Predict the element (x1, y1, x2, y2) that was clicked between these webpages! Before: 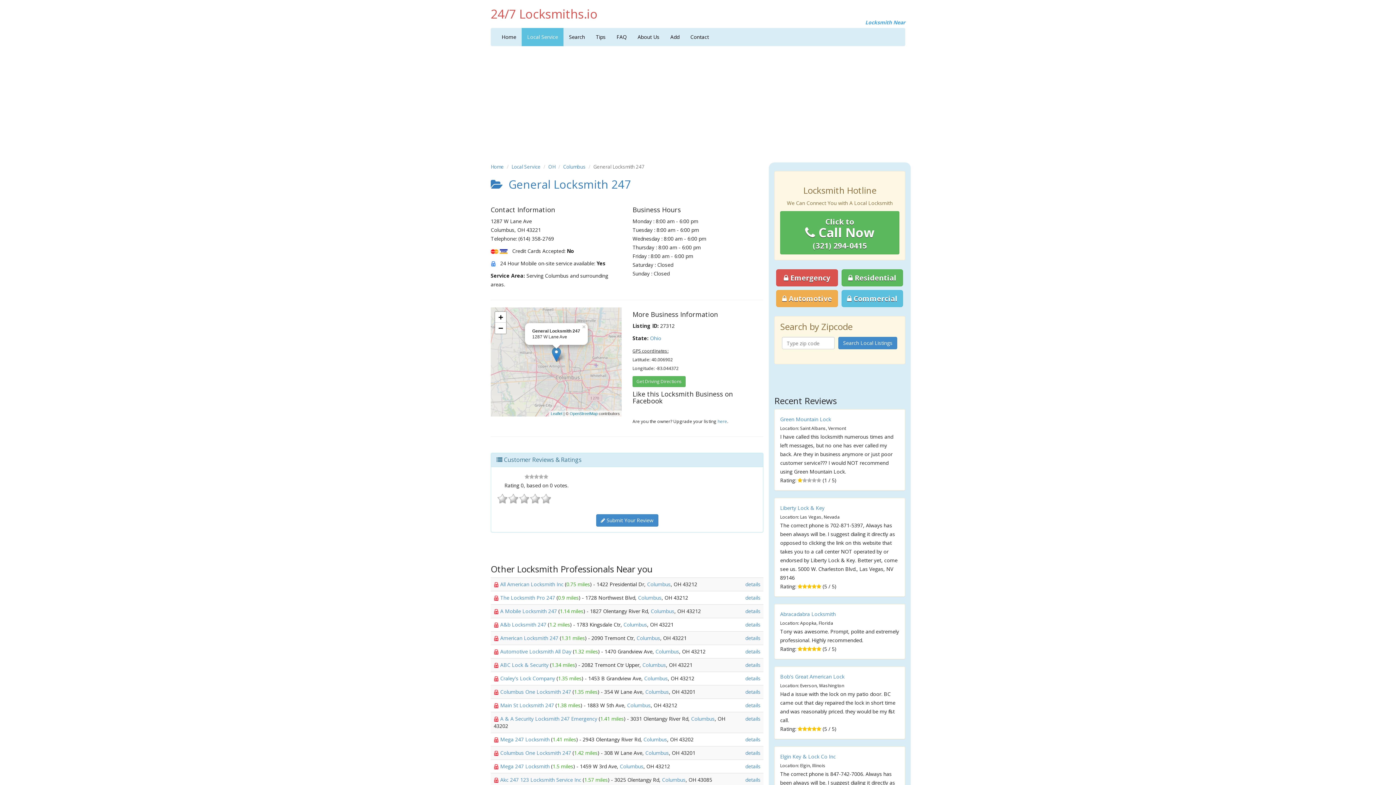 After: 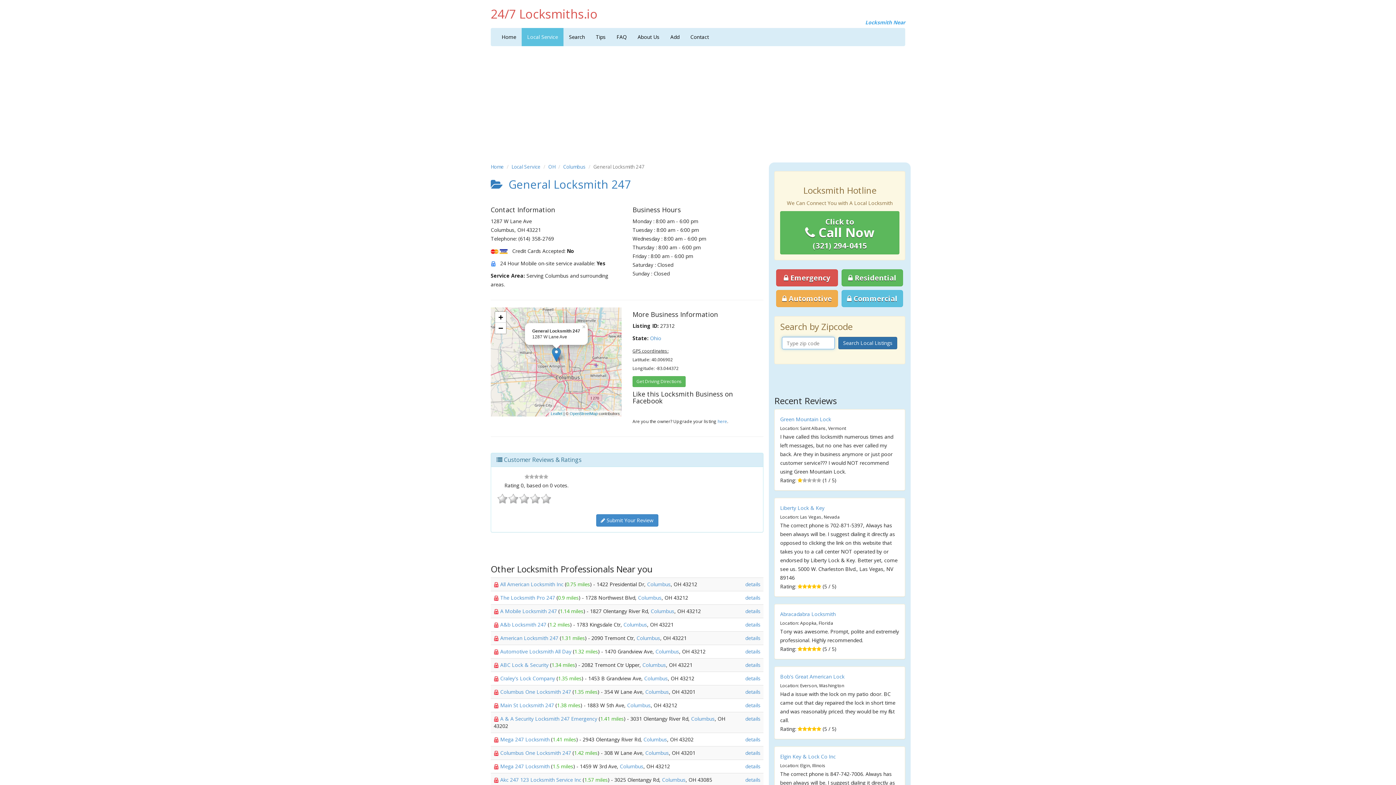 Action: label: Search Local Listings bbox: (838, 337, 897, 349)